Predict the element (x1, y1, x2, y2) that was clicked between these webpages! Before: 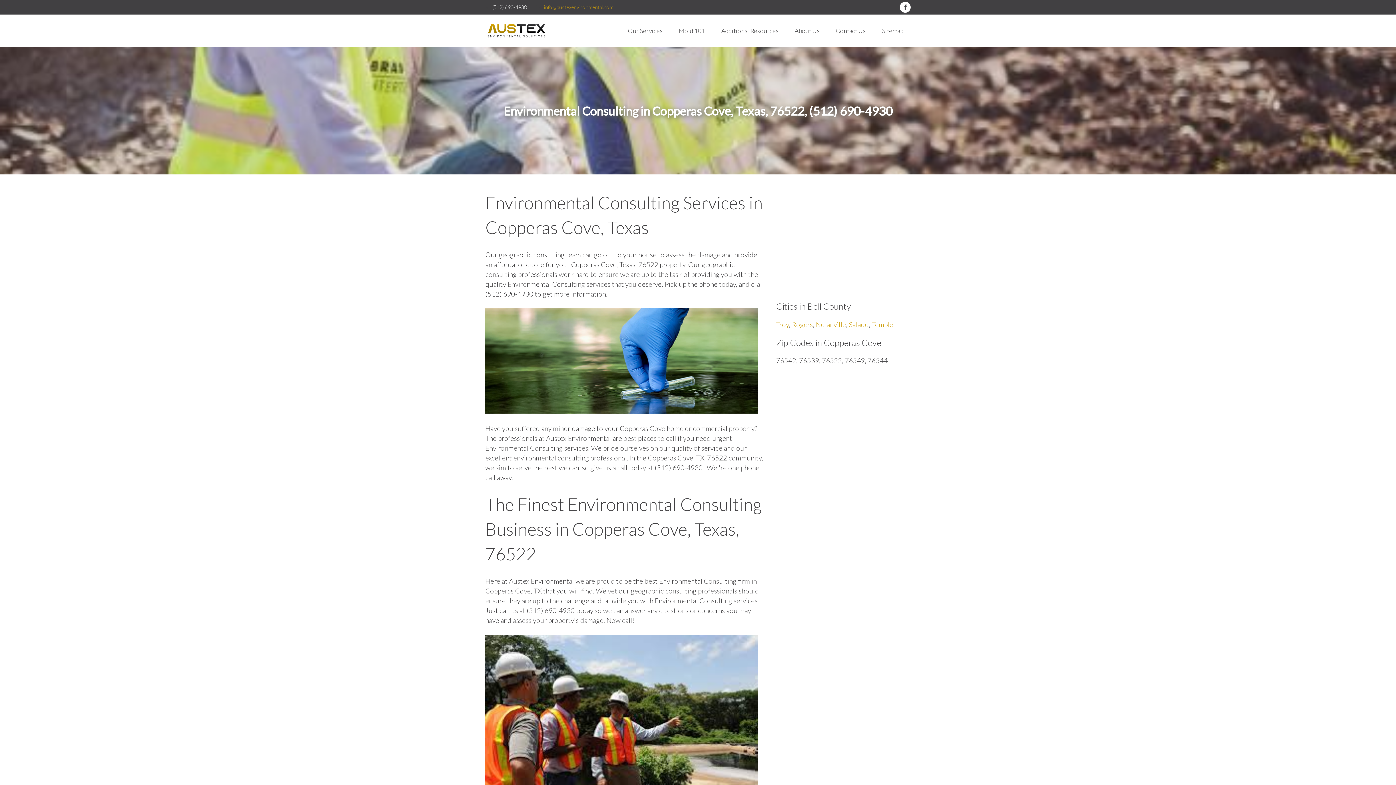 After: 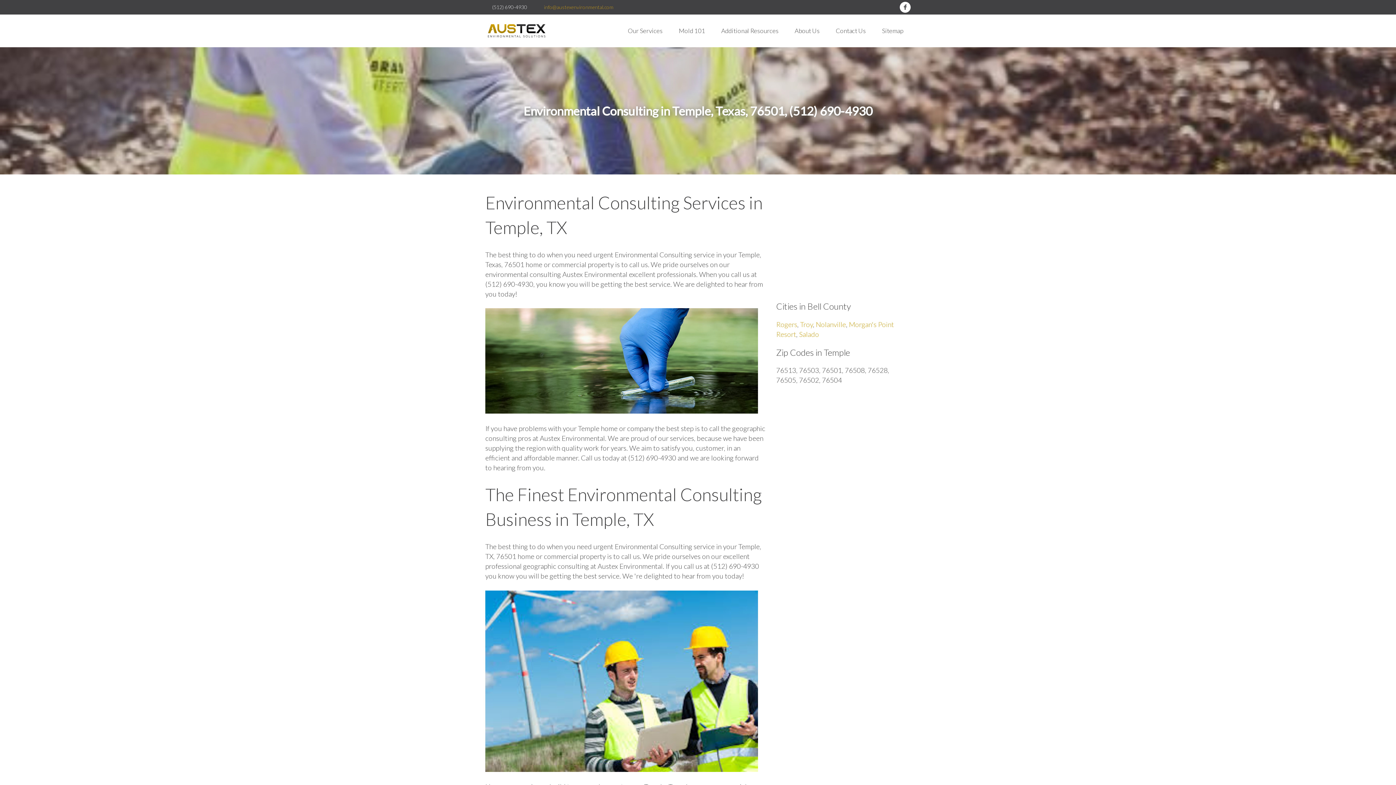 Action: label: Temple bbox: (872, 320, 893, 328)